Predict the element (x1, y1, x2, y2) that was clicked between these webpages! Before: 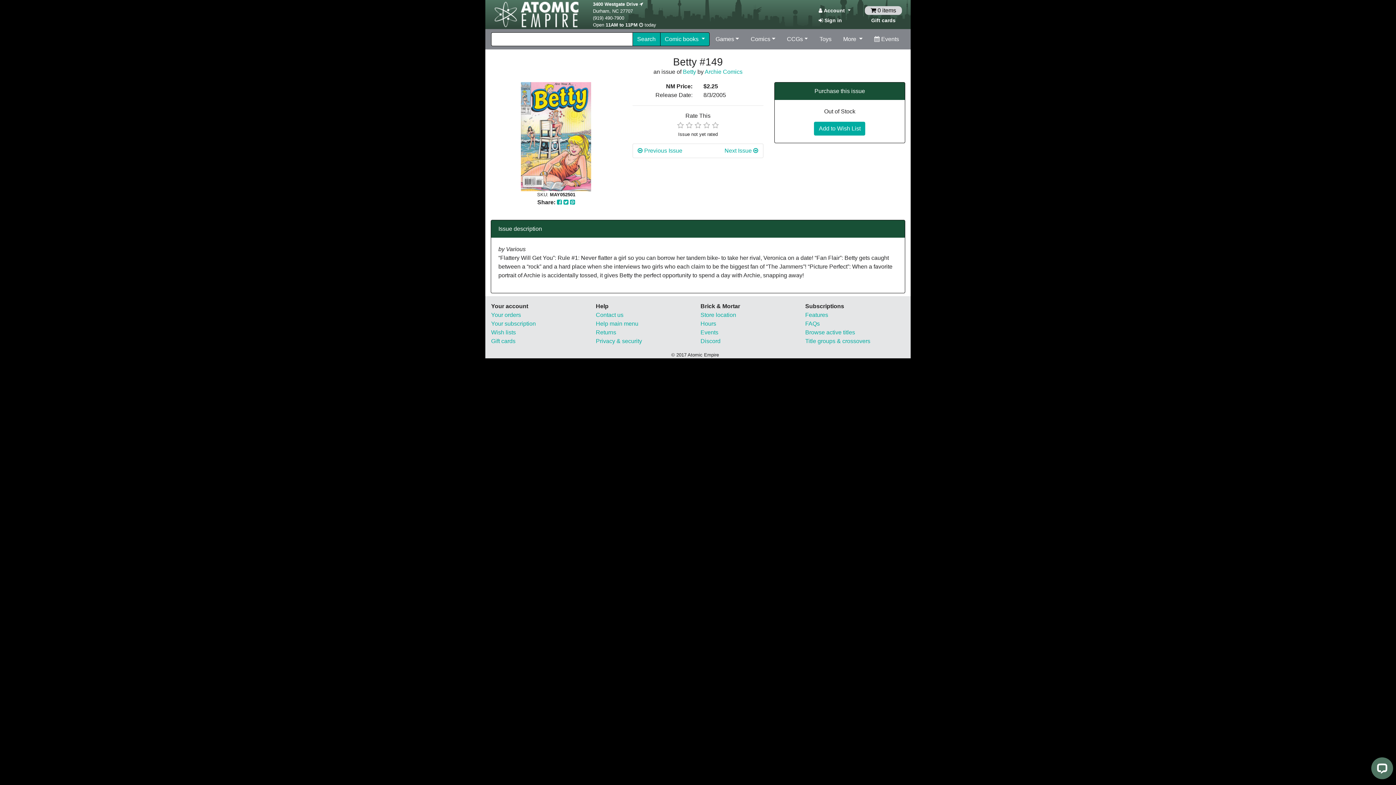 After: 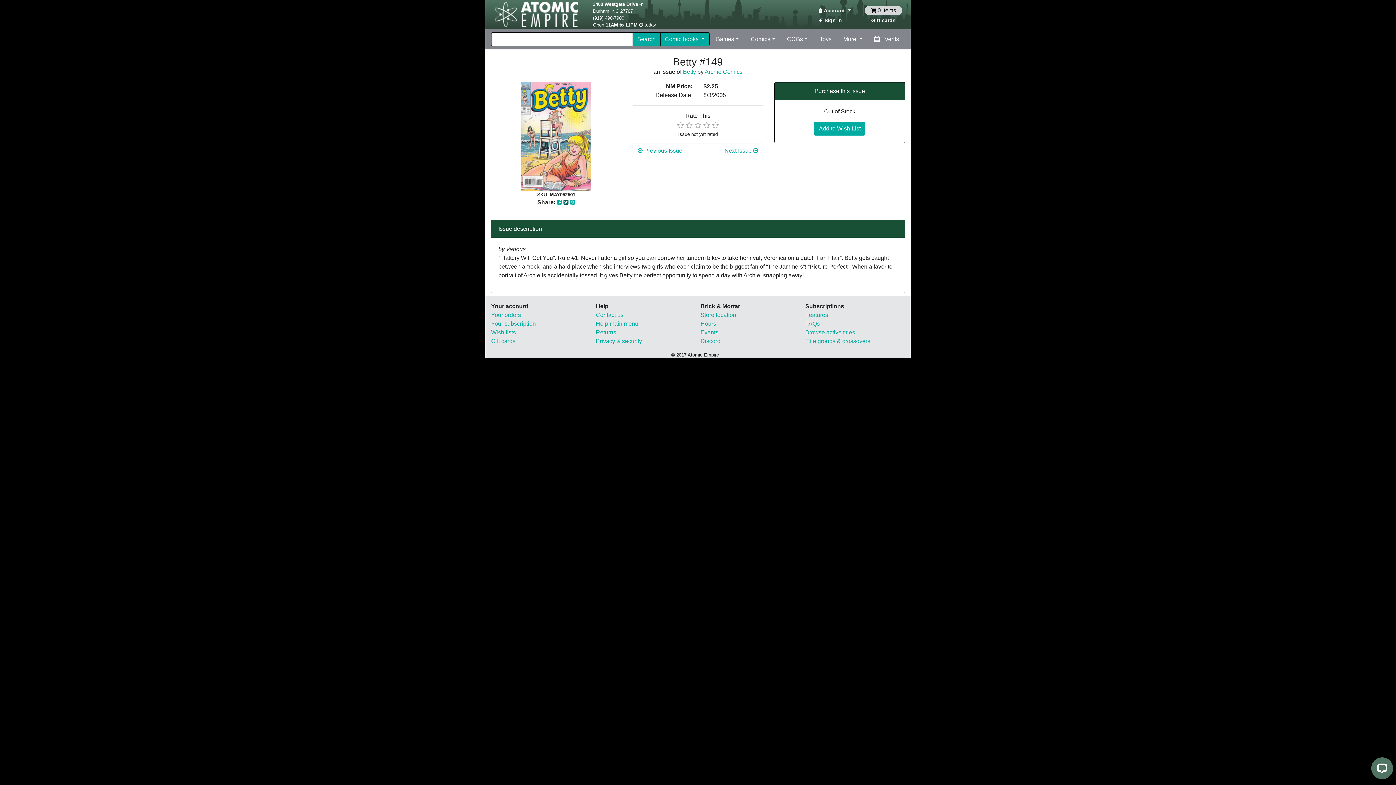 Action: bbox: (563, 199, 568, 205)